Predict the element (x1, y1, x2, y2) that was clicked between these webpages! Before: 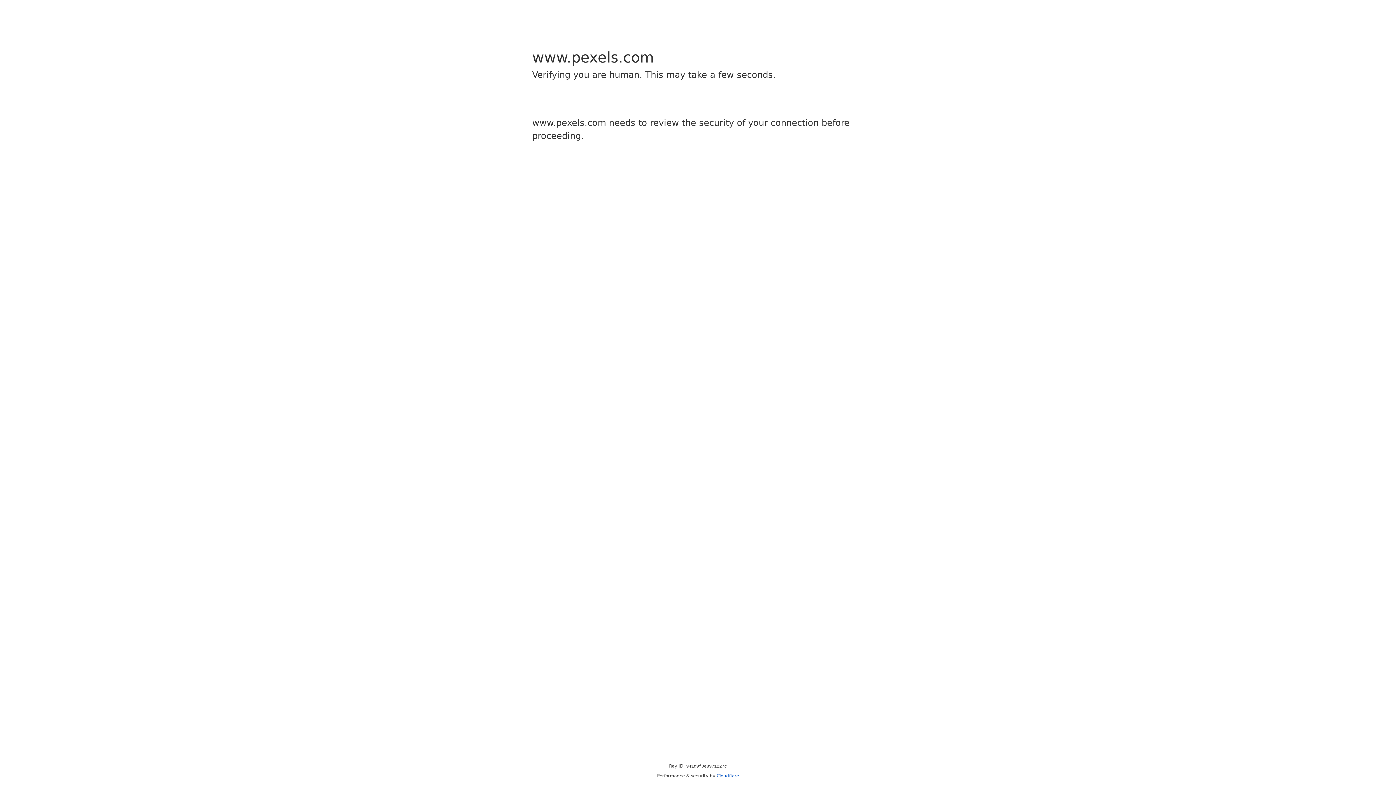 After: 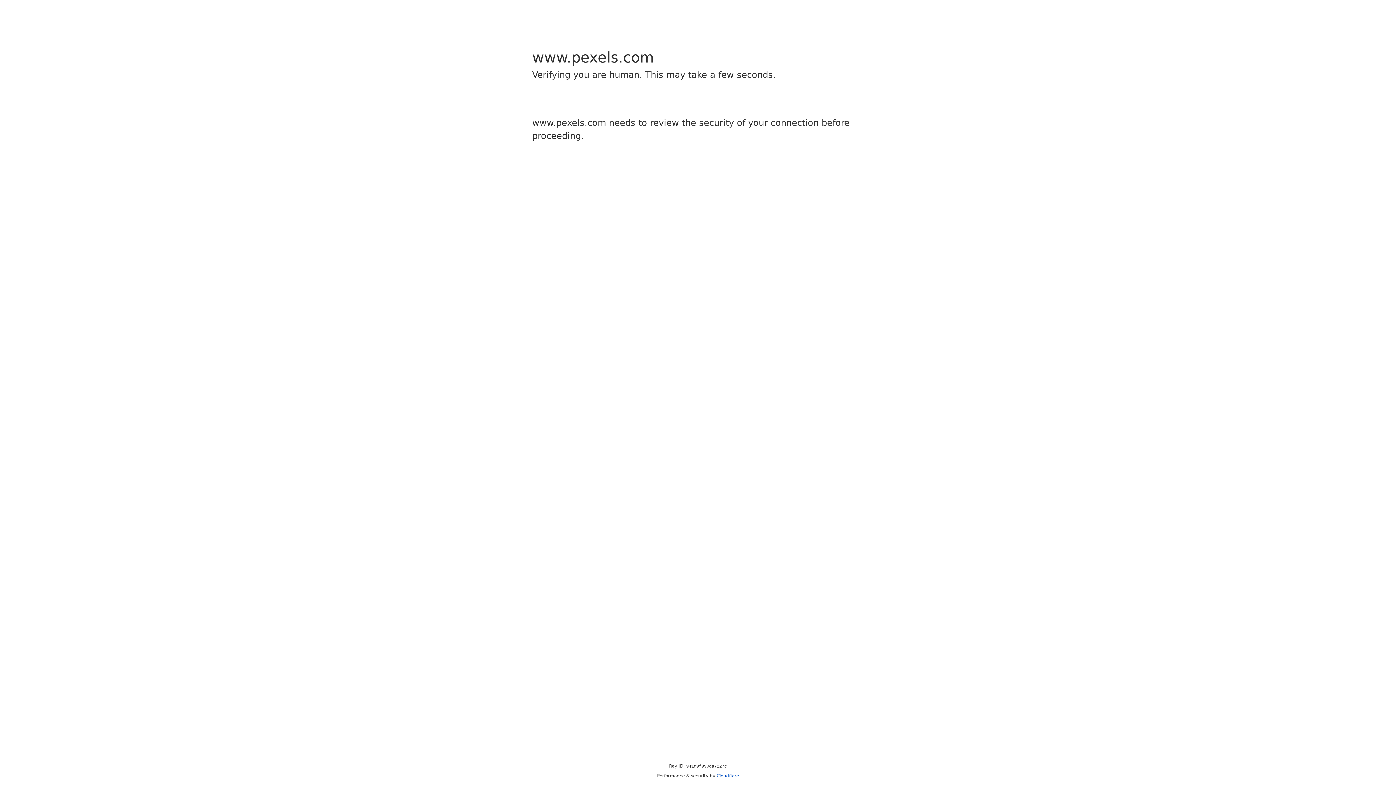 Action: bbox: (716, 773, 739, 778) label: Cloudflare